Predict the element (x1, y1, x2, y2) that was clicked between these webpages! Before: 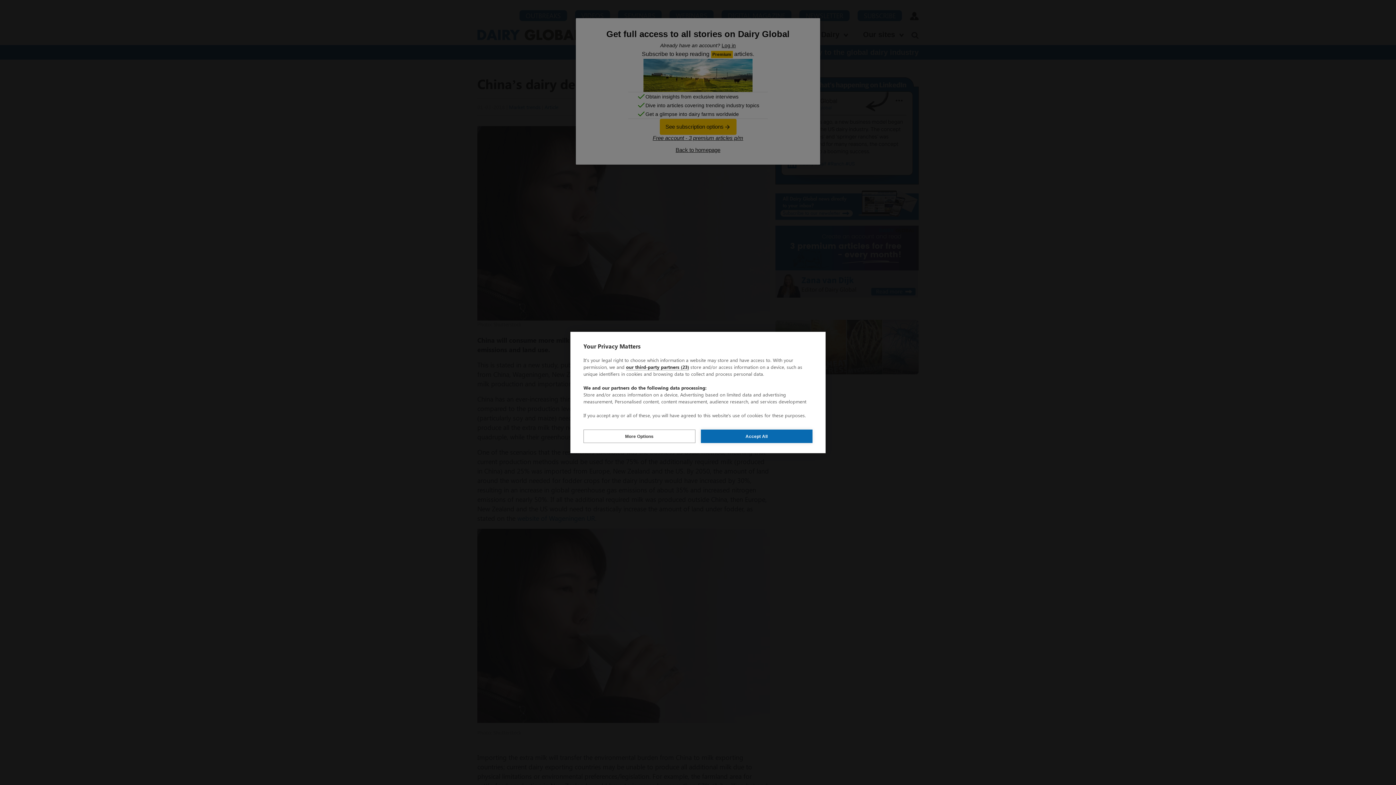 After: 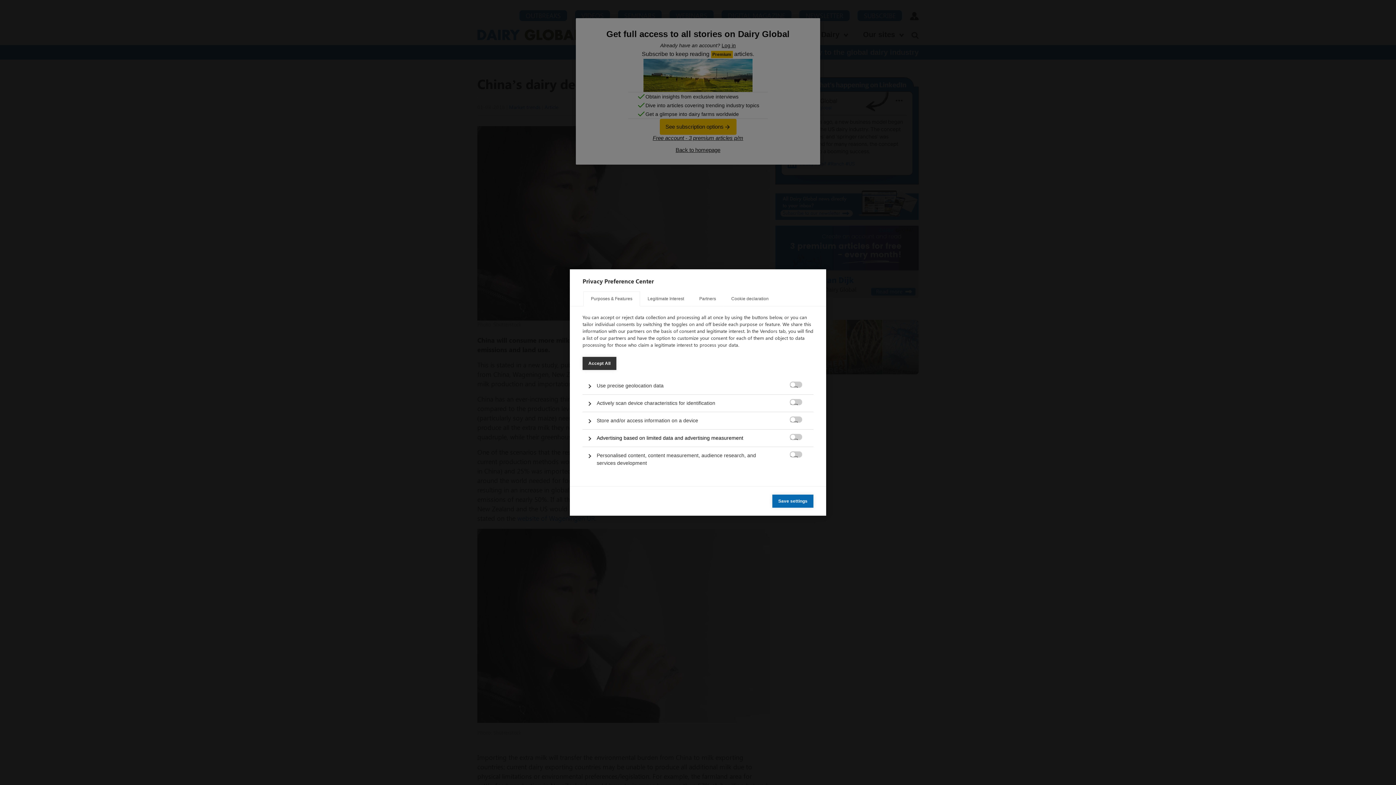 Action: bbox: (583, 429, 695, 443) label: More Options